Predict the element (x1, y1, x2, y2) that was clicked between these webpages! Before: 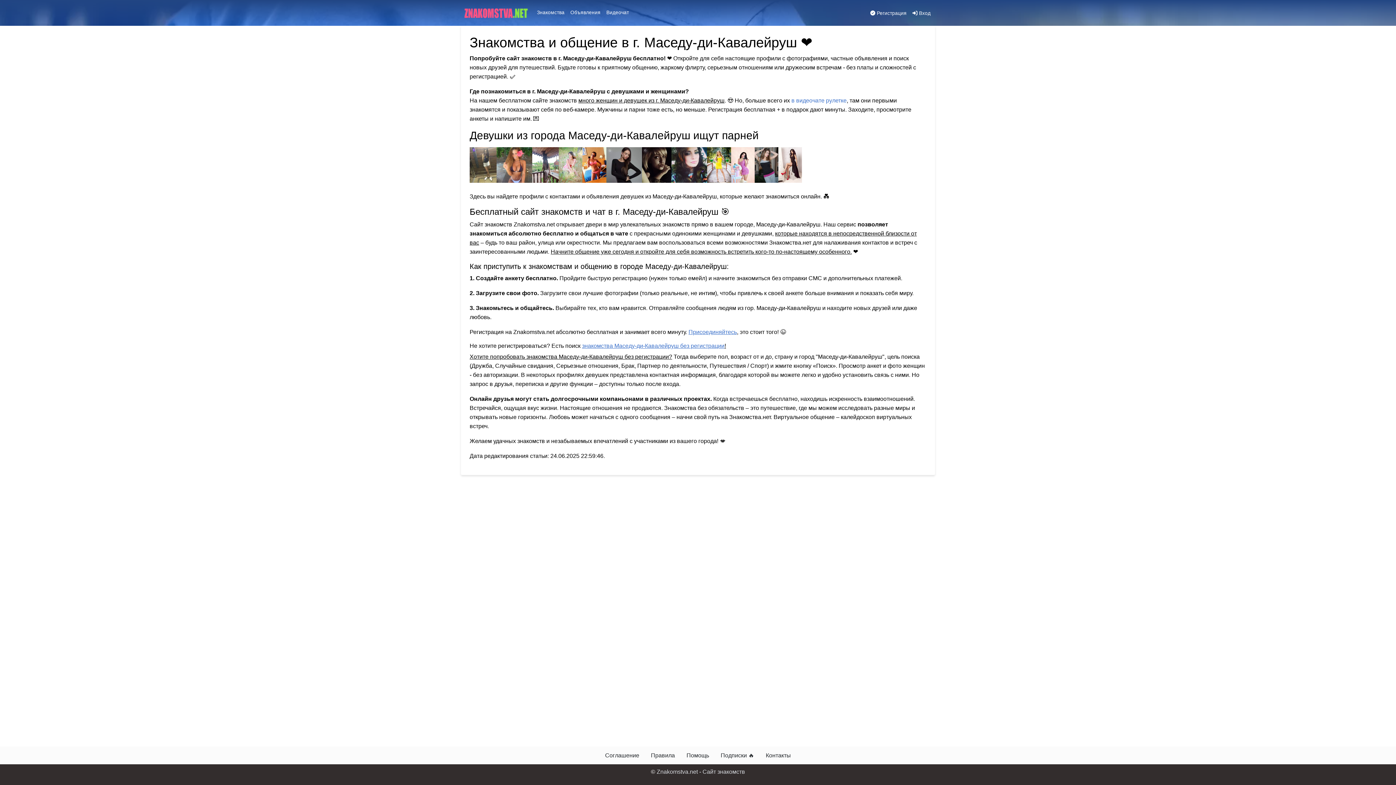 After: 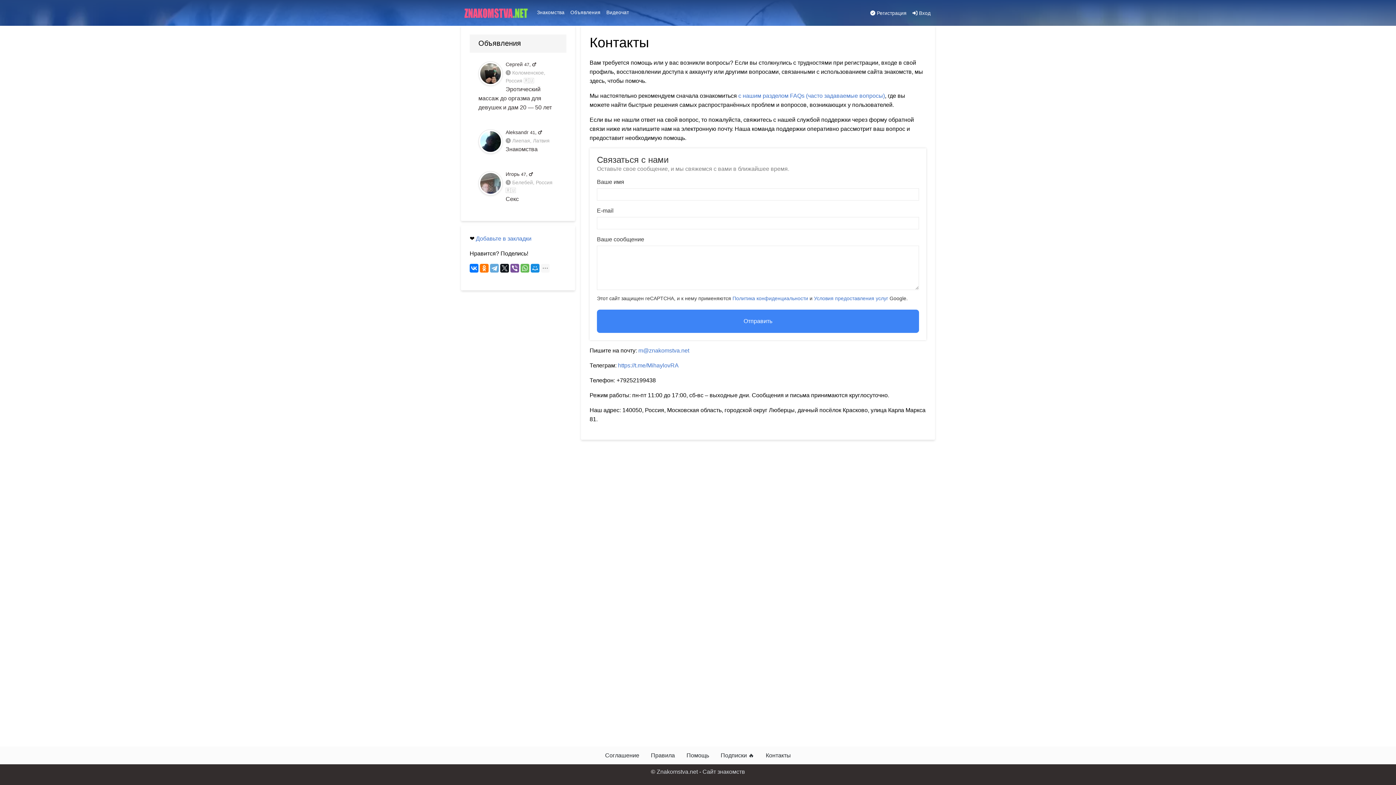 Action: bbox: (760, 748, 796, 763) label: Контакты